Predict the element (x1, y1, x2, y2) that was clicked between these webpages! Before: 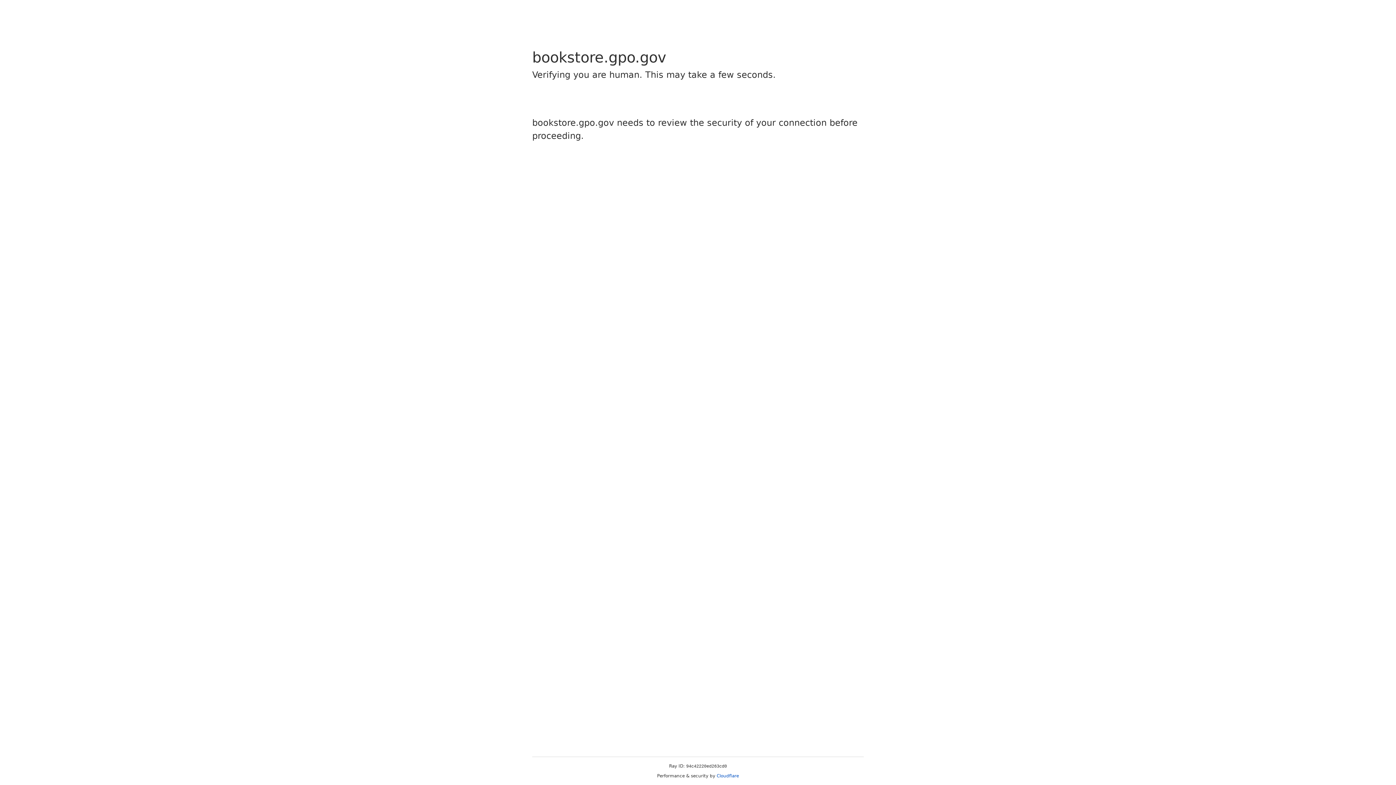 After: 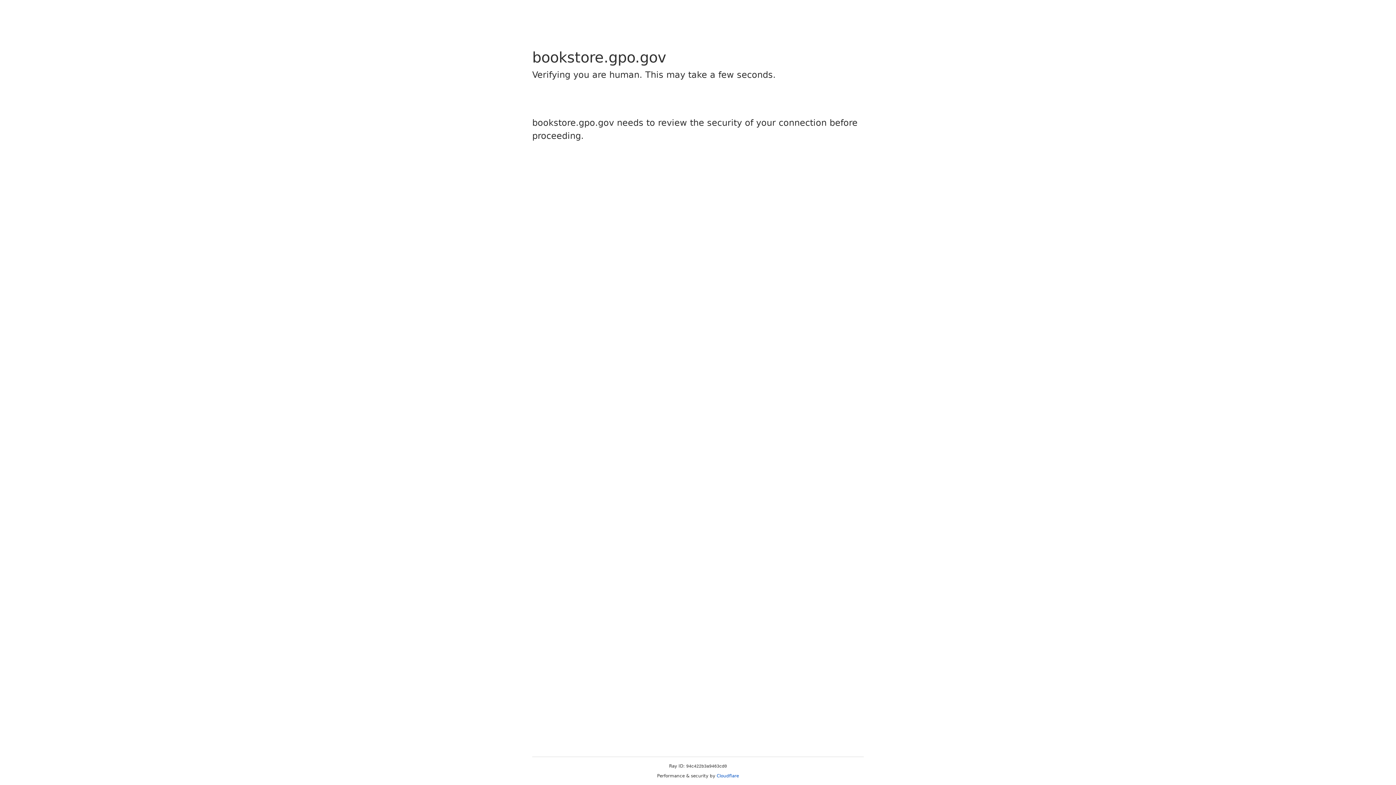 Action: label: Cloudflare bbox: (716, 773, 739, 778)